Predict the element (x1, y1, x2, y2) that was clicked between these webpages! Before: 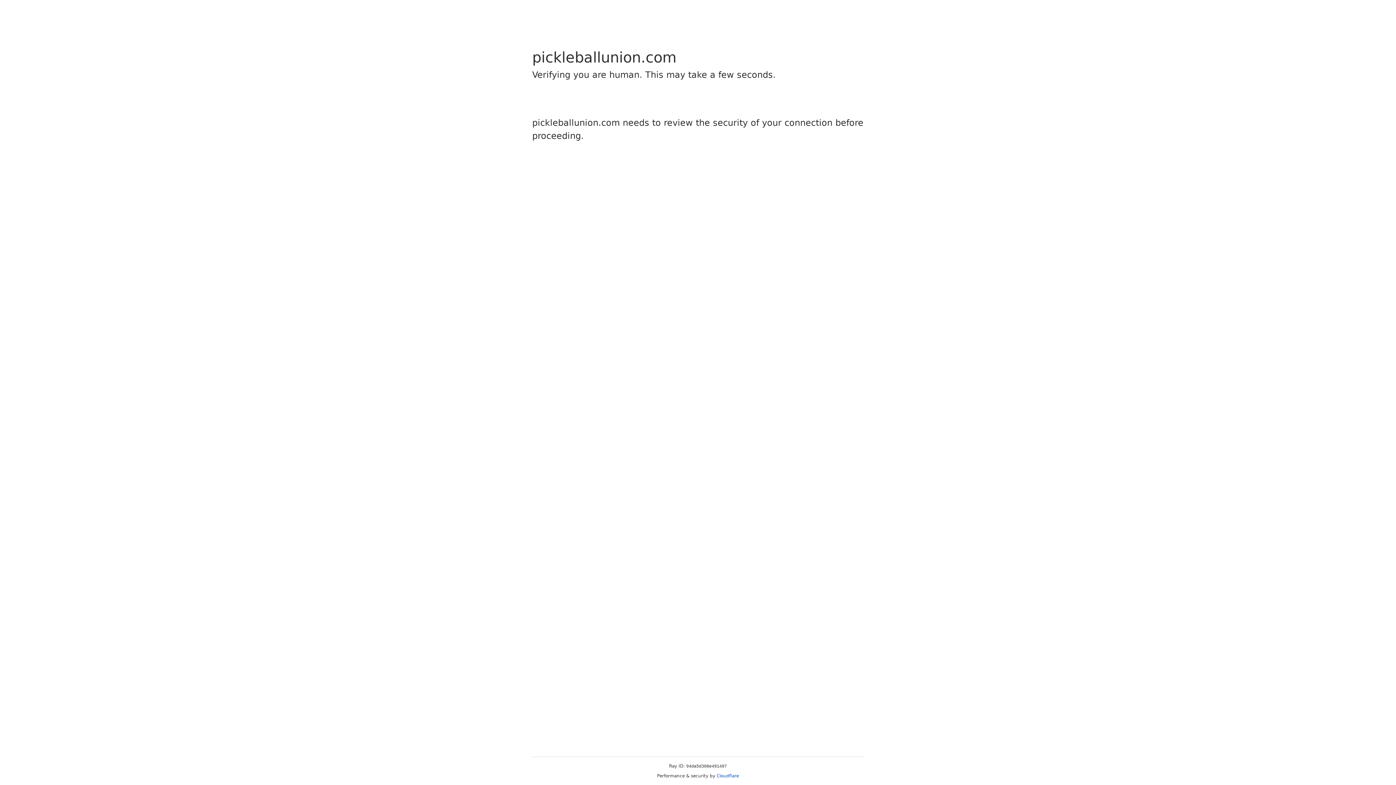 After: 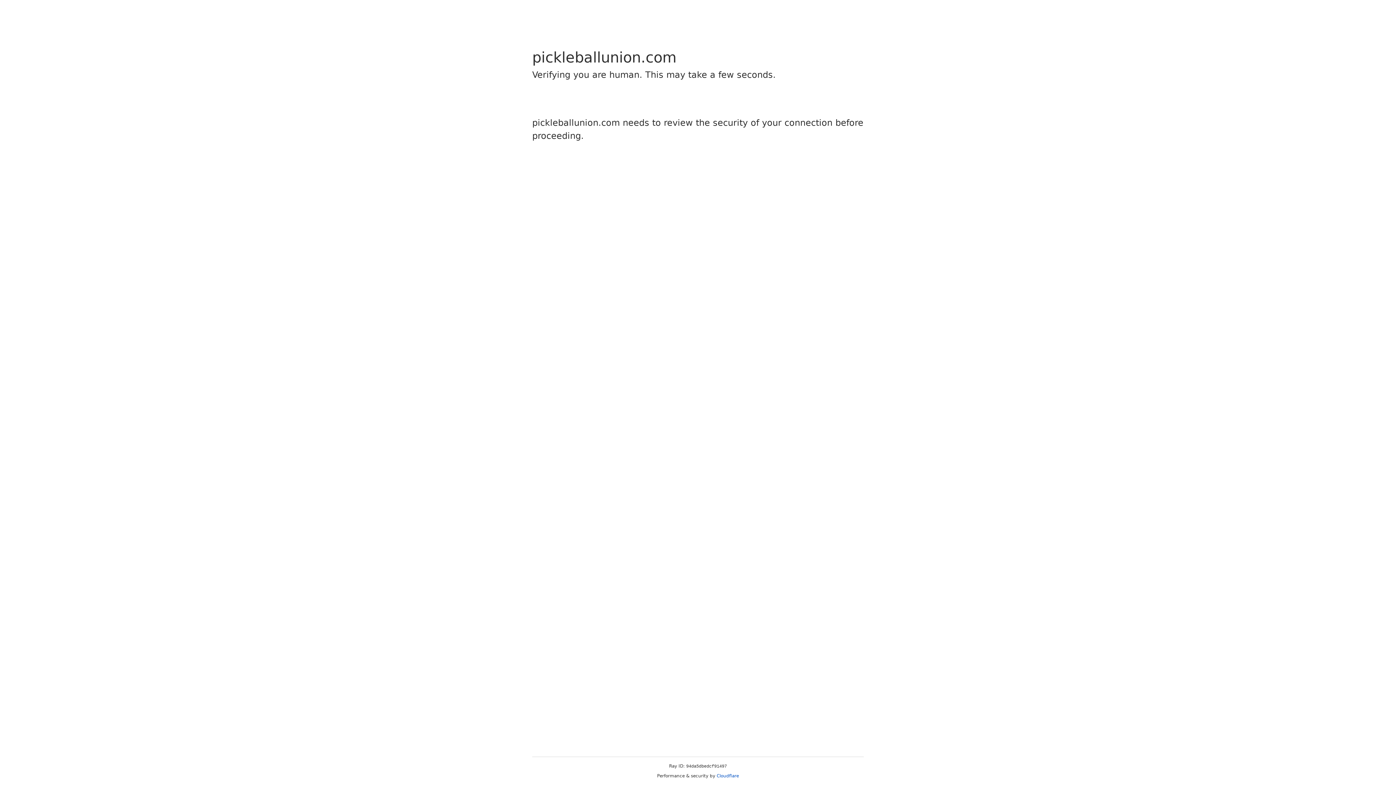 Action: label: Cloudflare bbox: (716, 773, 739, 778)